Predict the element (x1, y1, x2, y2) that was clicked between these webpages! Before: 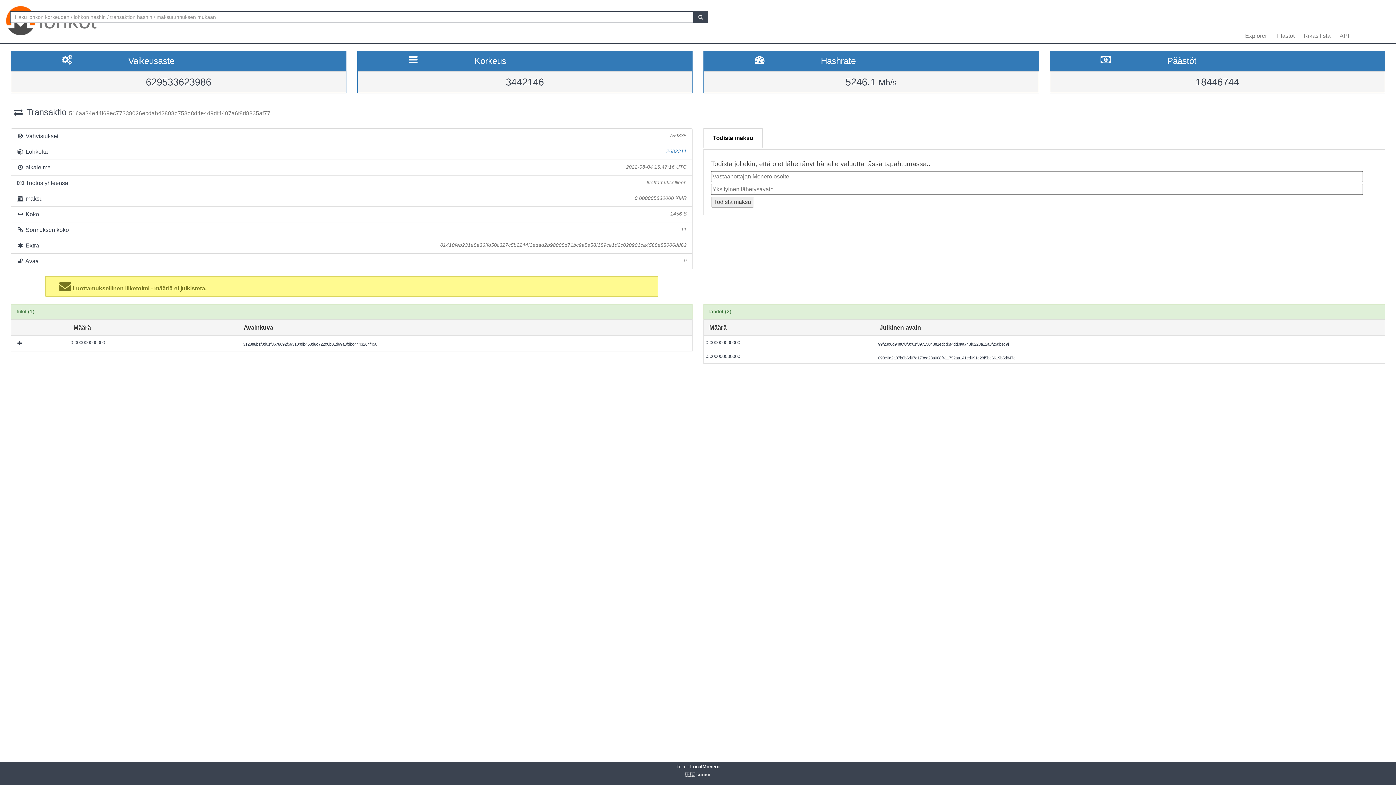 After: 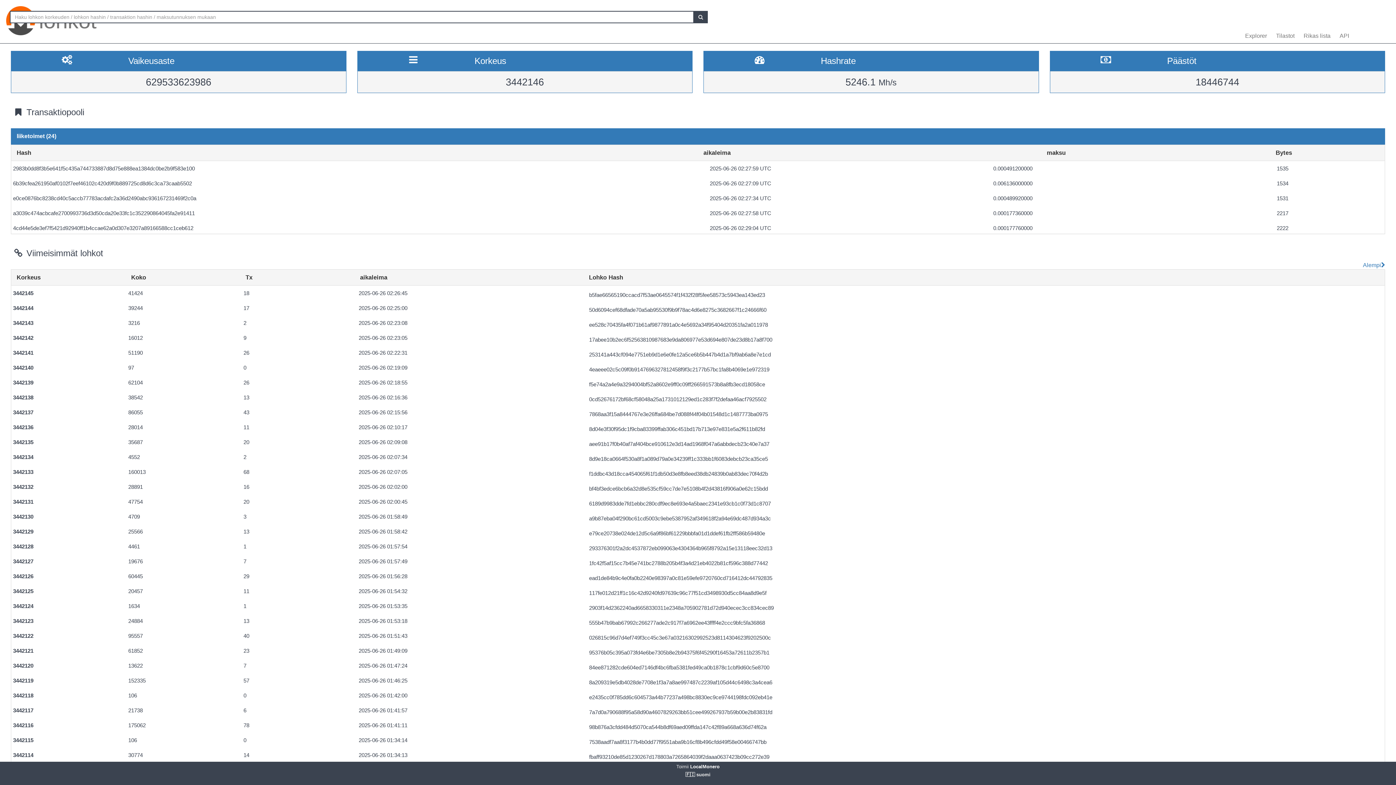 Action: bbox: (1240, 32, 1270, 43) label: Explorer